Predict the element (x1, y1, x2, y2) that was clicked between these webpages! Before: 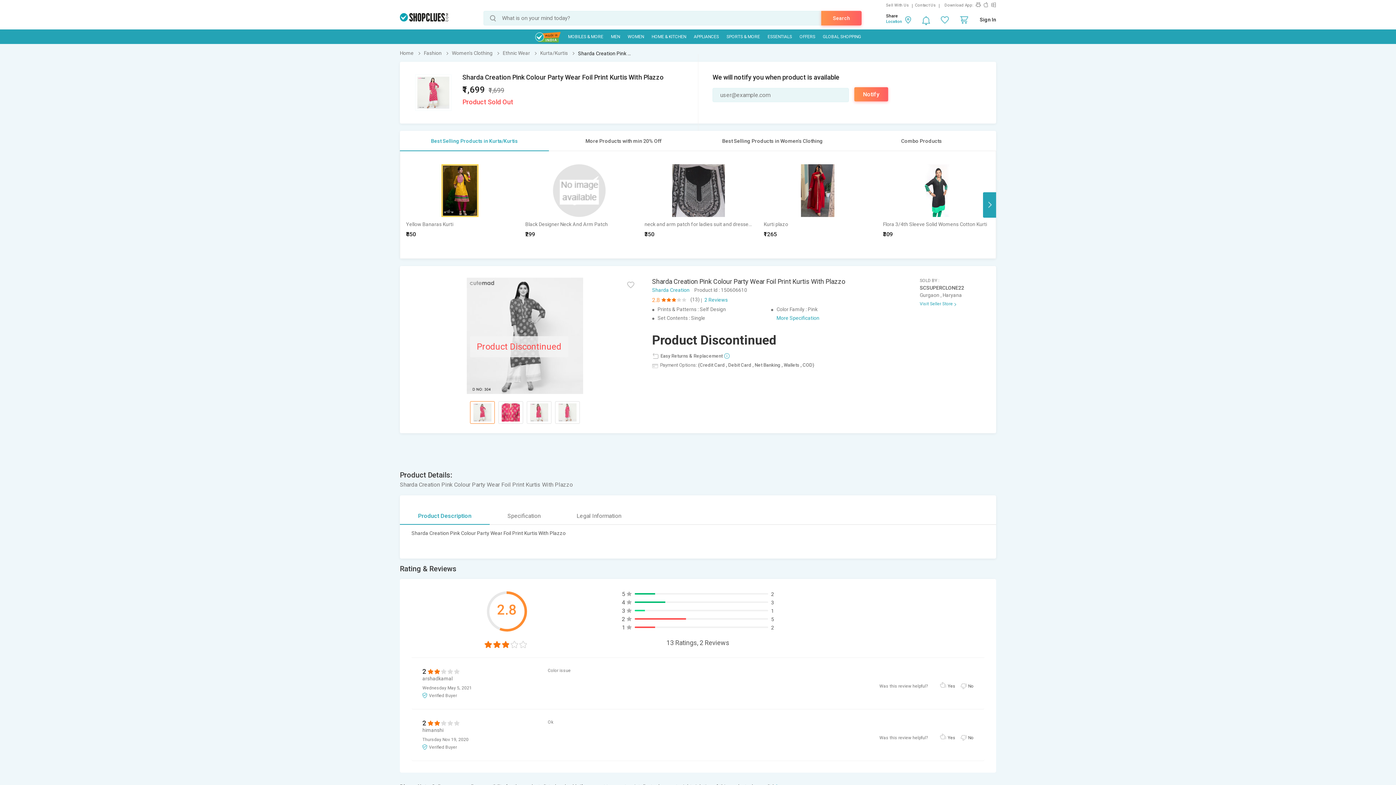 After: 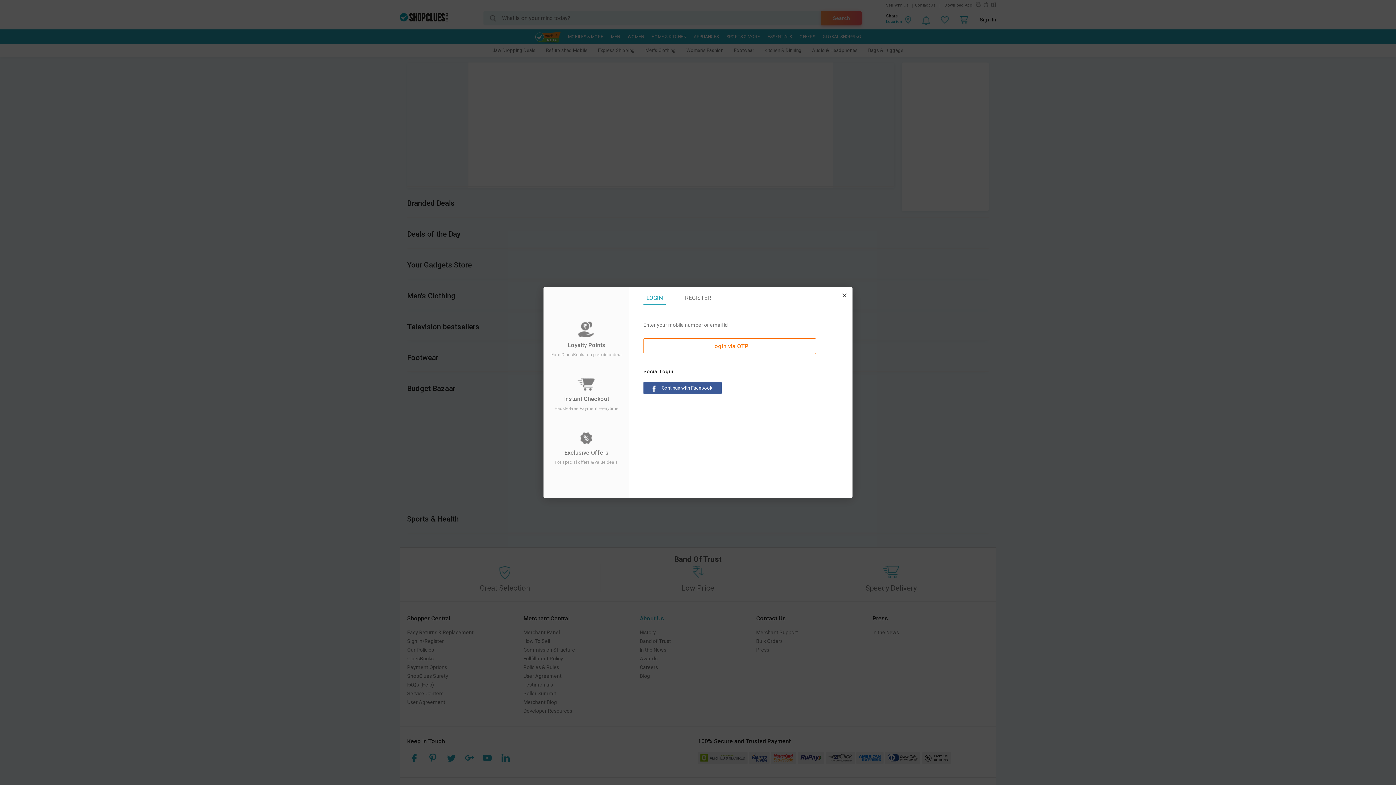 Action: bbox: (626, 281, 634, 288)